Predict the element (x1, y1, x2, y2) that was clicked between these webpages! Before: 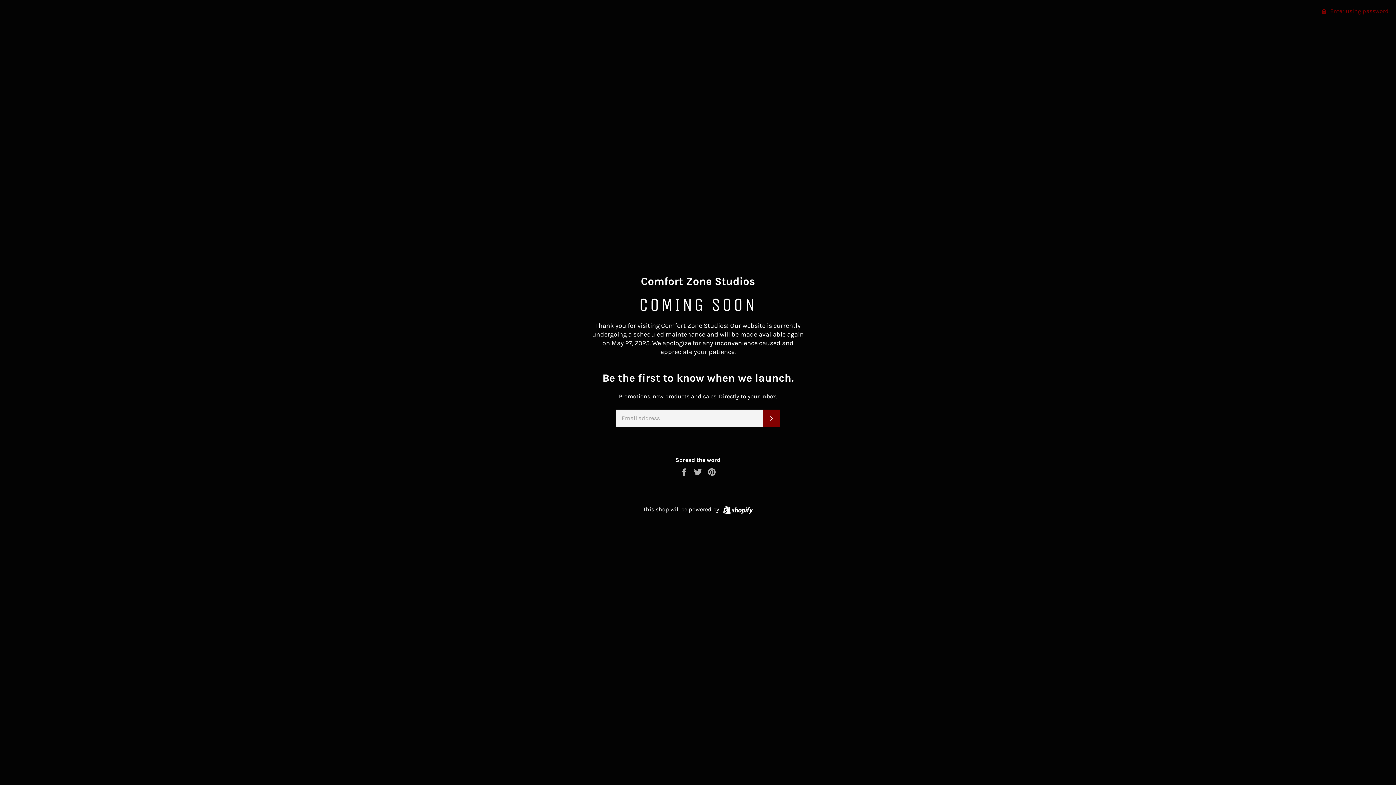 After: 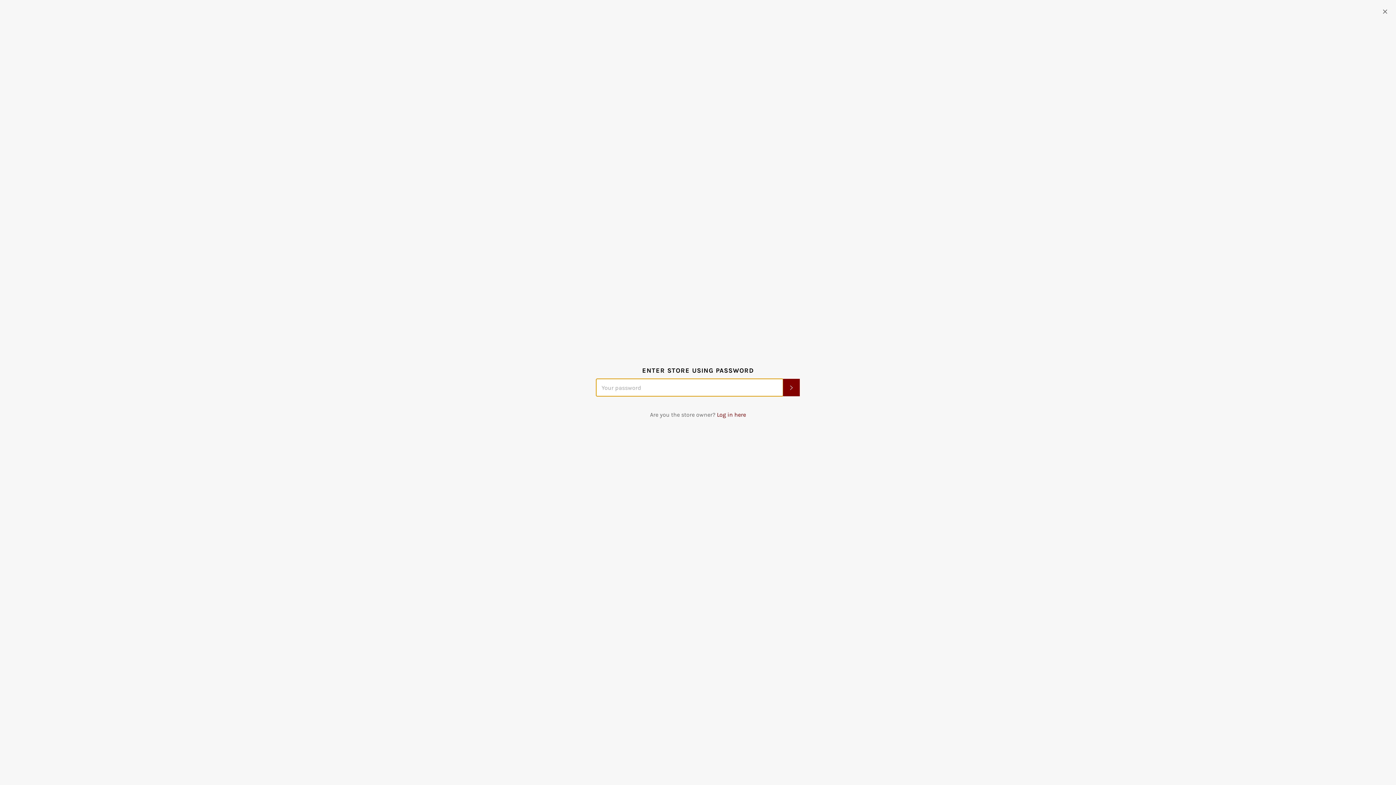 Action: label:  Enter using password bbox: (1315, 0, 1396, 22)